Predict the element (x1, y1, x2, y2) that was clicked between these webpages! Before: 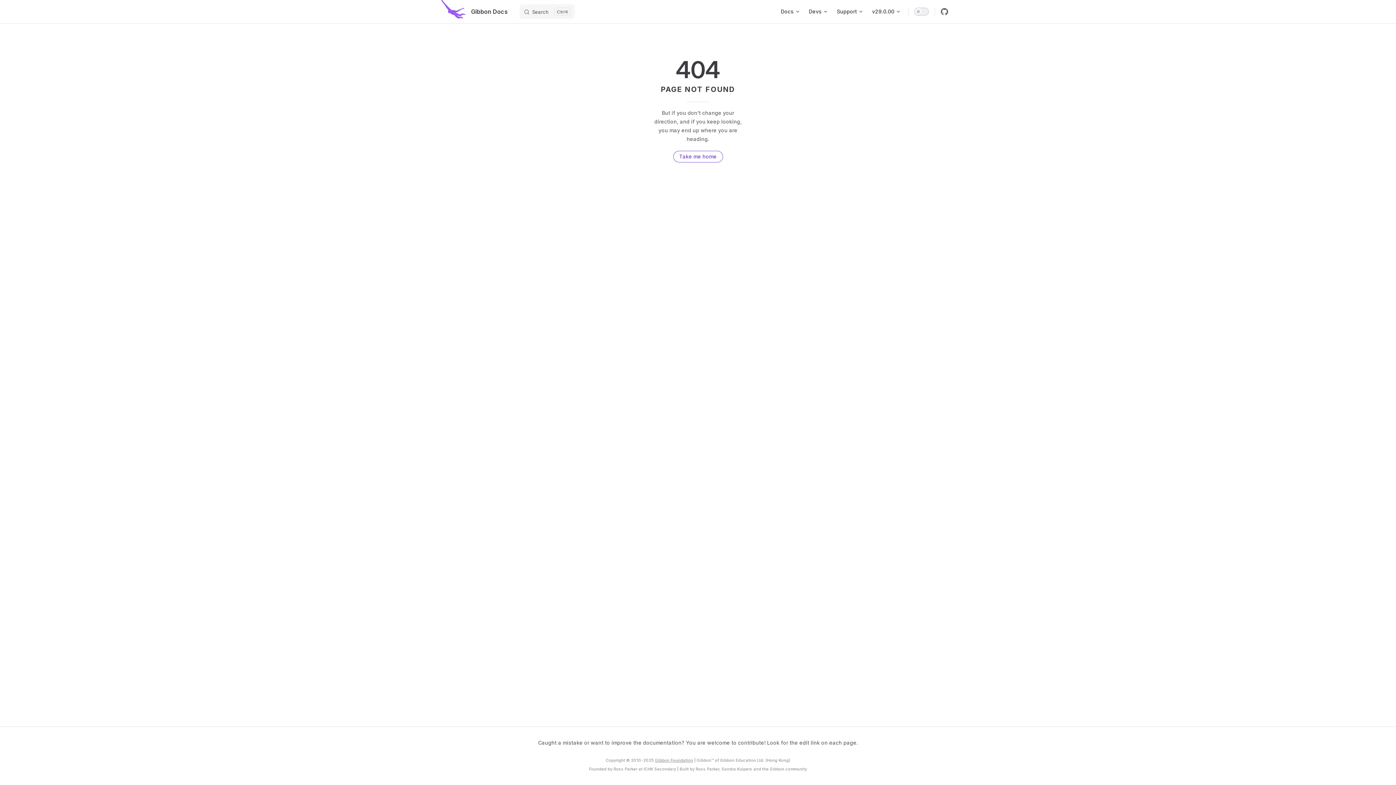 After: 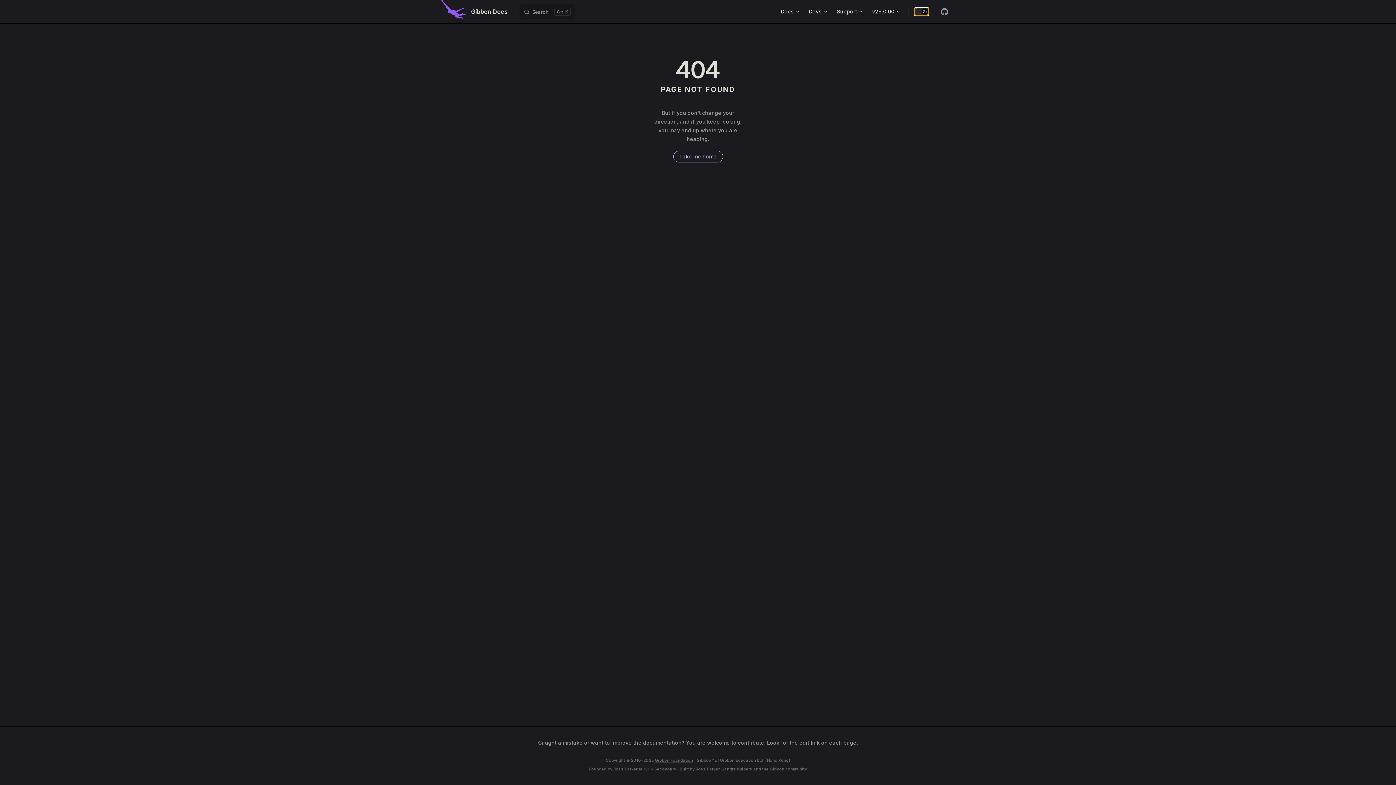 Action: bbox: (914, 7, 929, 15)